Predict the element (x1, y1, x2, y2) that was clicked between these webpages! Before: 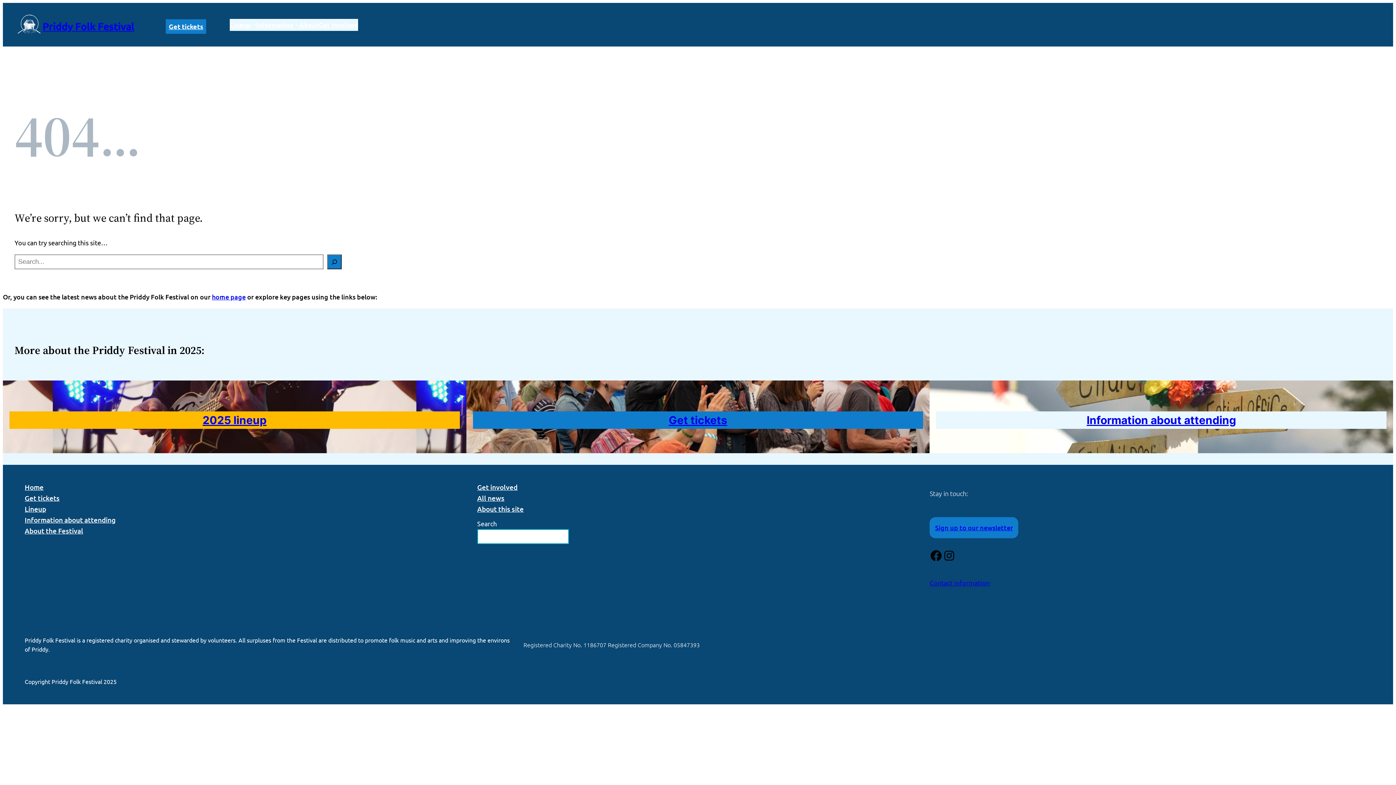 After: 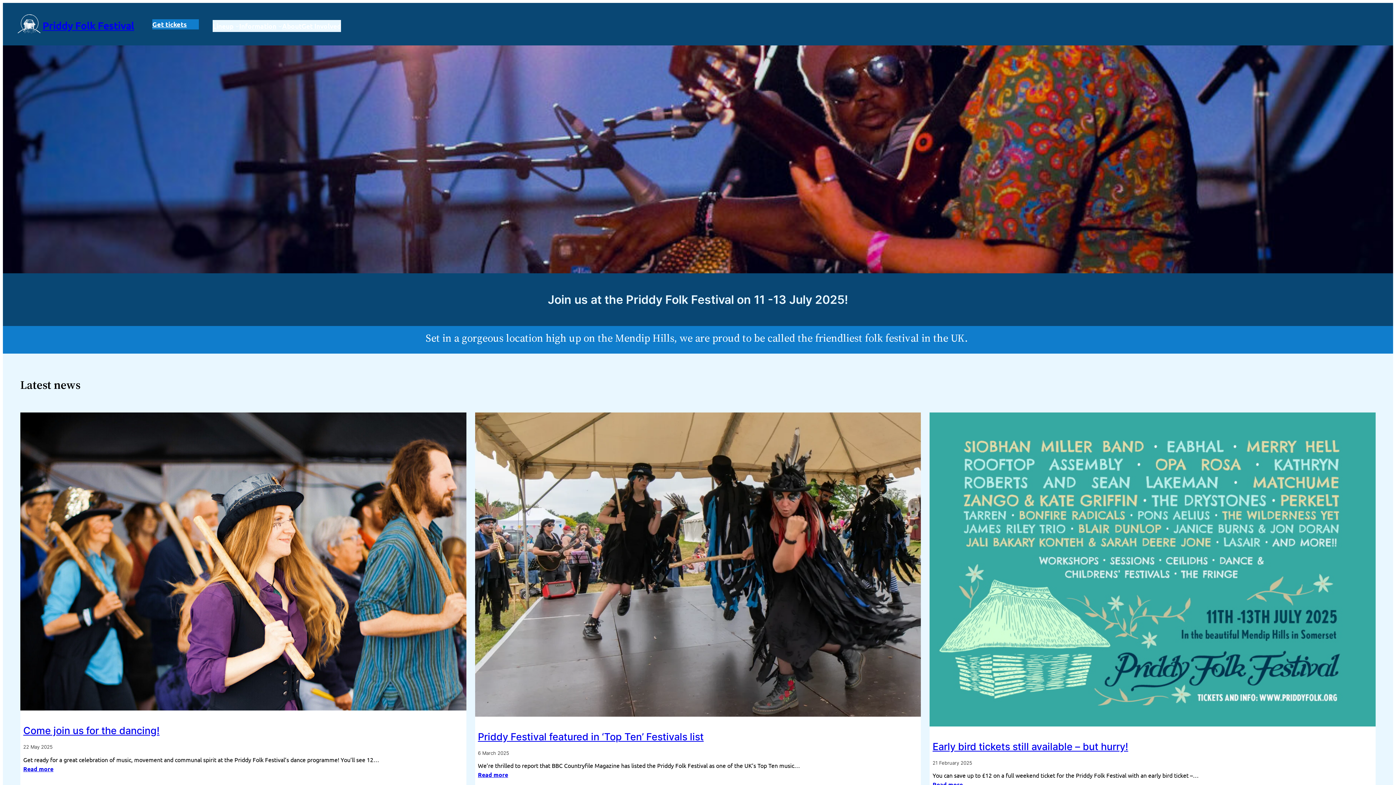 Action: bbox: (16, 11, 42, 37)